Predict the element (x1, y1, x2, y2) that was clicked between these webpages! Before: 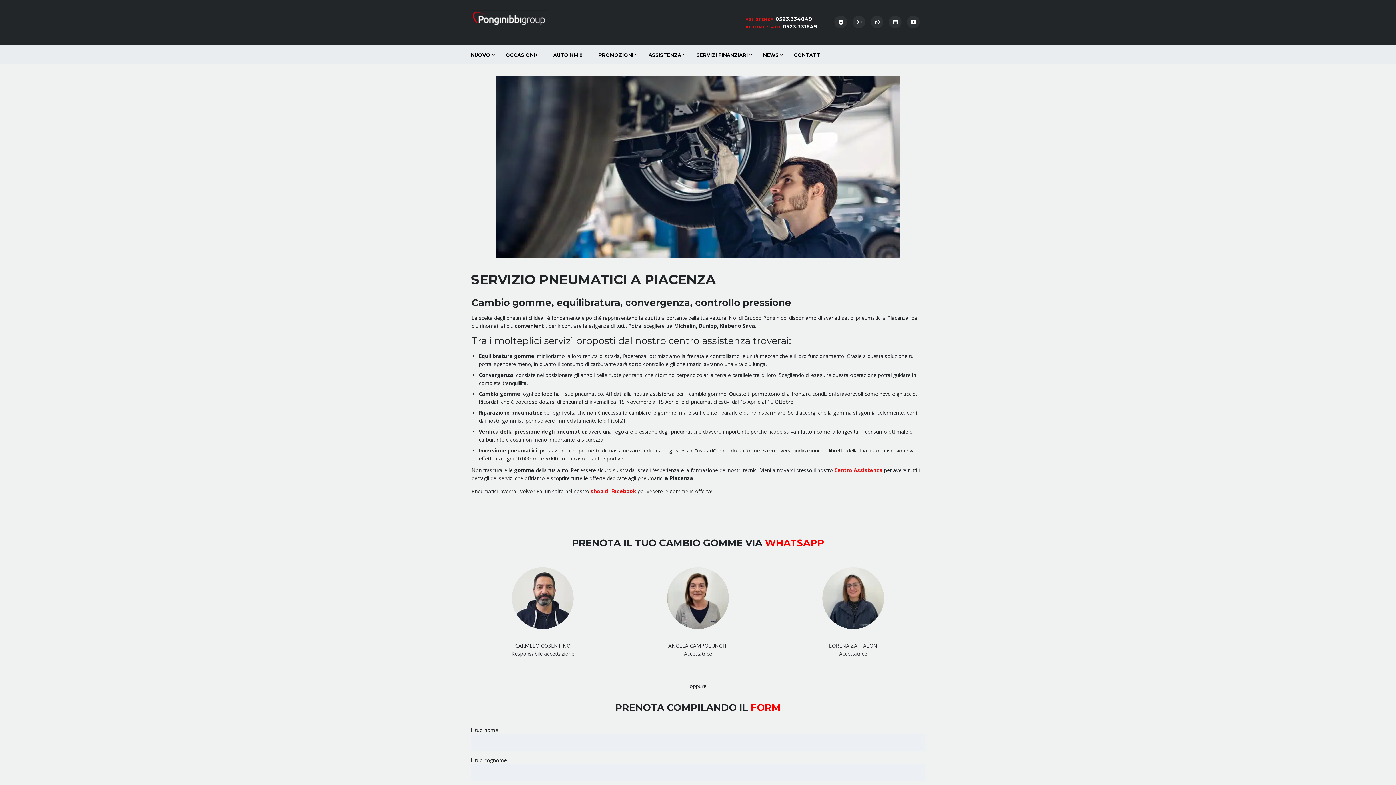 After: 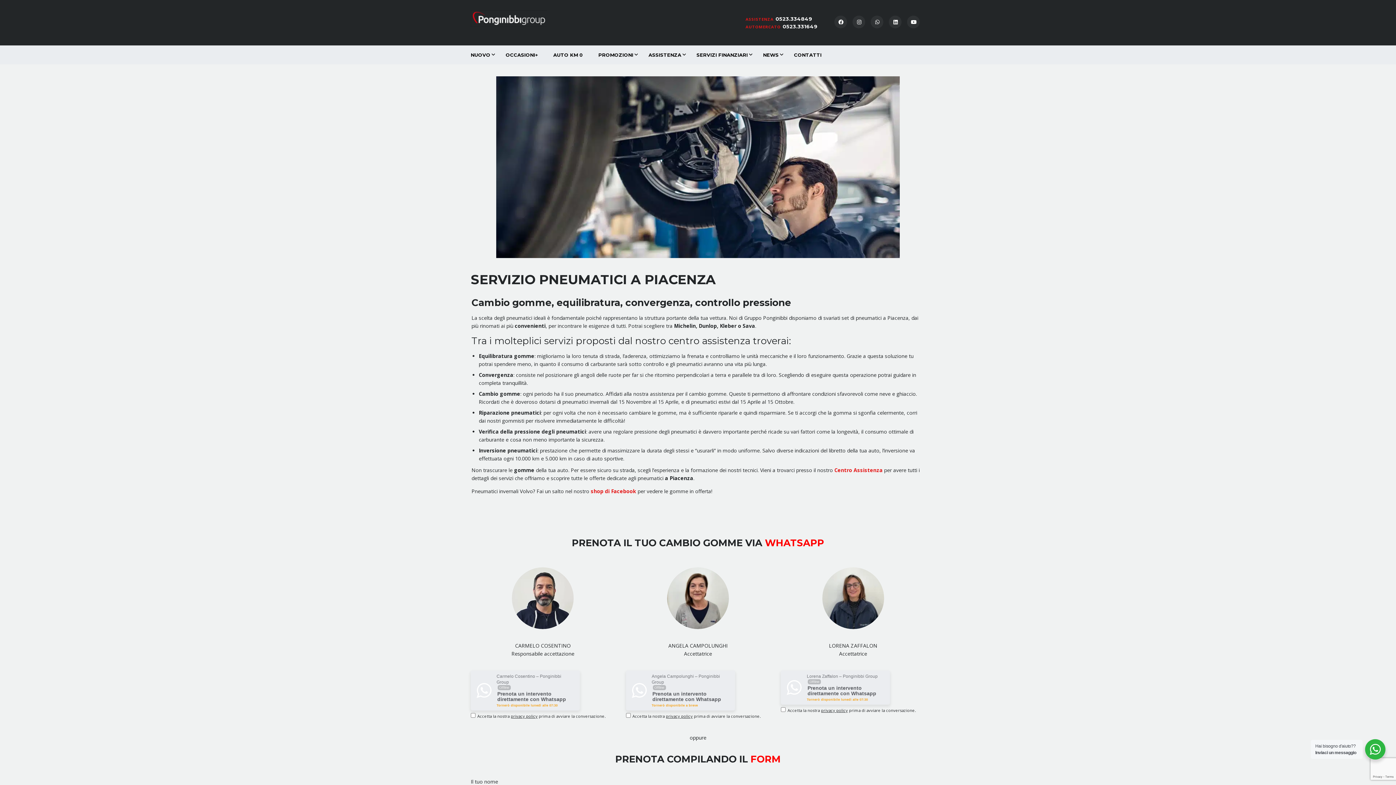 Action: bbox: (782, 23, 817, 29) label: 0523.331649